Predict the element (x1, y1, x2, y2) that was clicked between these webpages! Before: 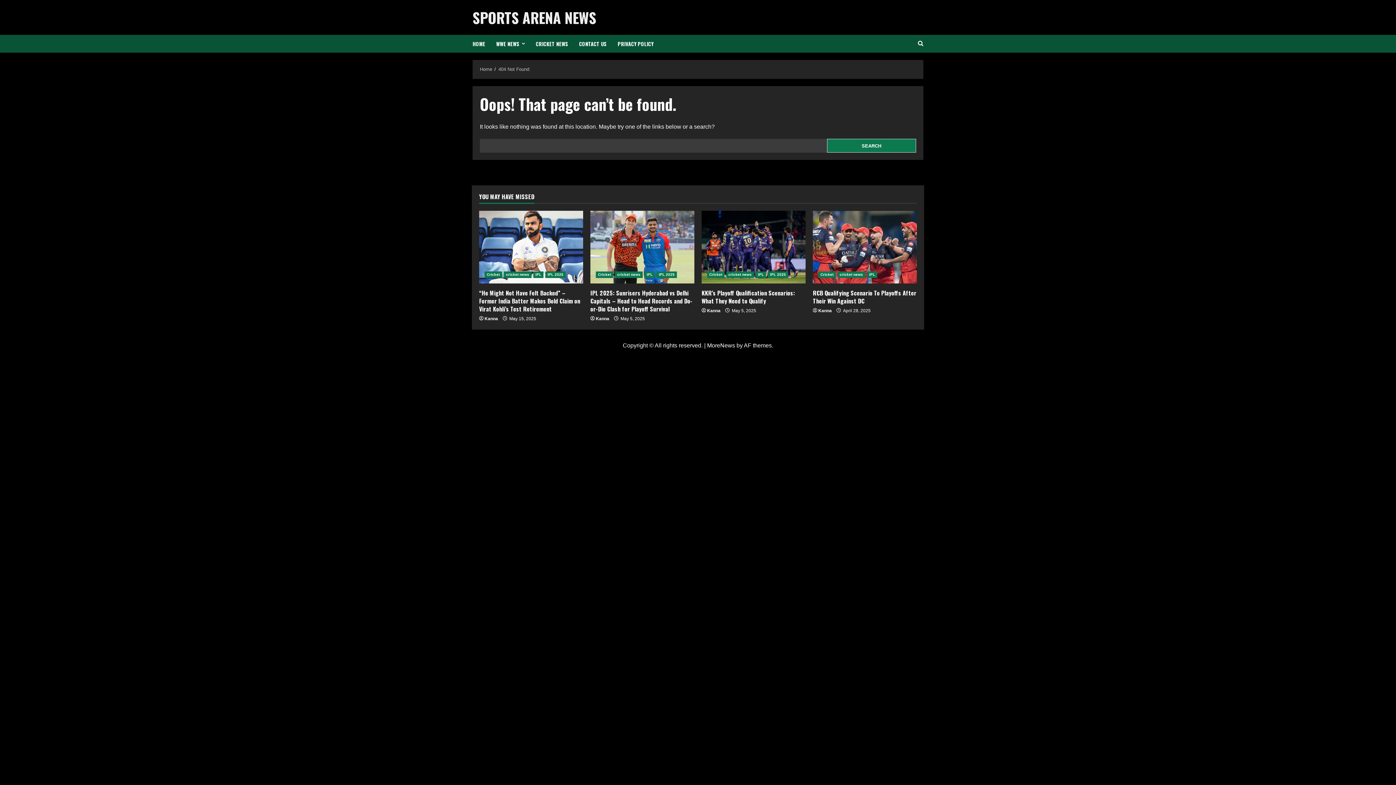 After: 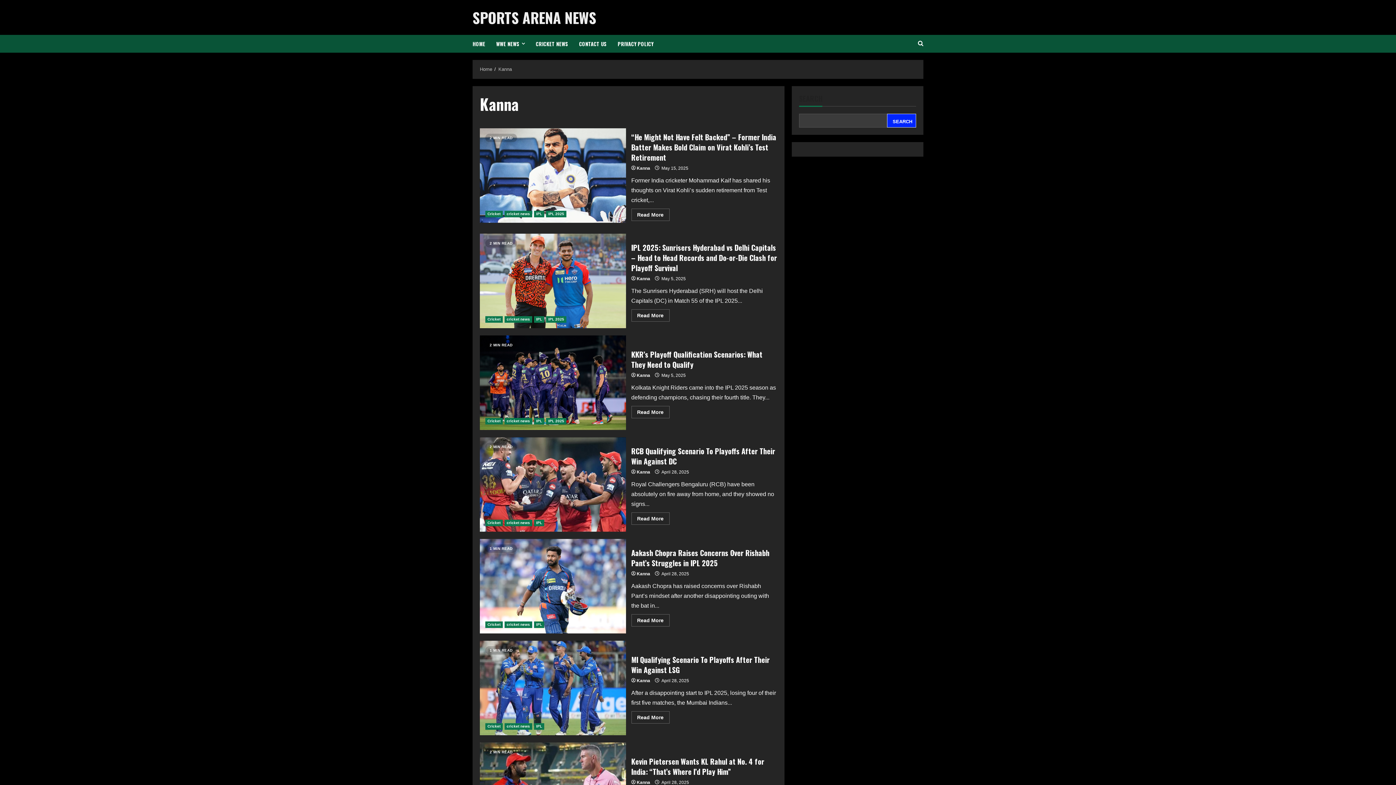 Action: bbox: (707, 307, 720, 314) label: Kanna